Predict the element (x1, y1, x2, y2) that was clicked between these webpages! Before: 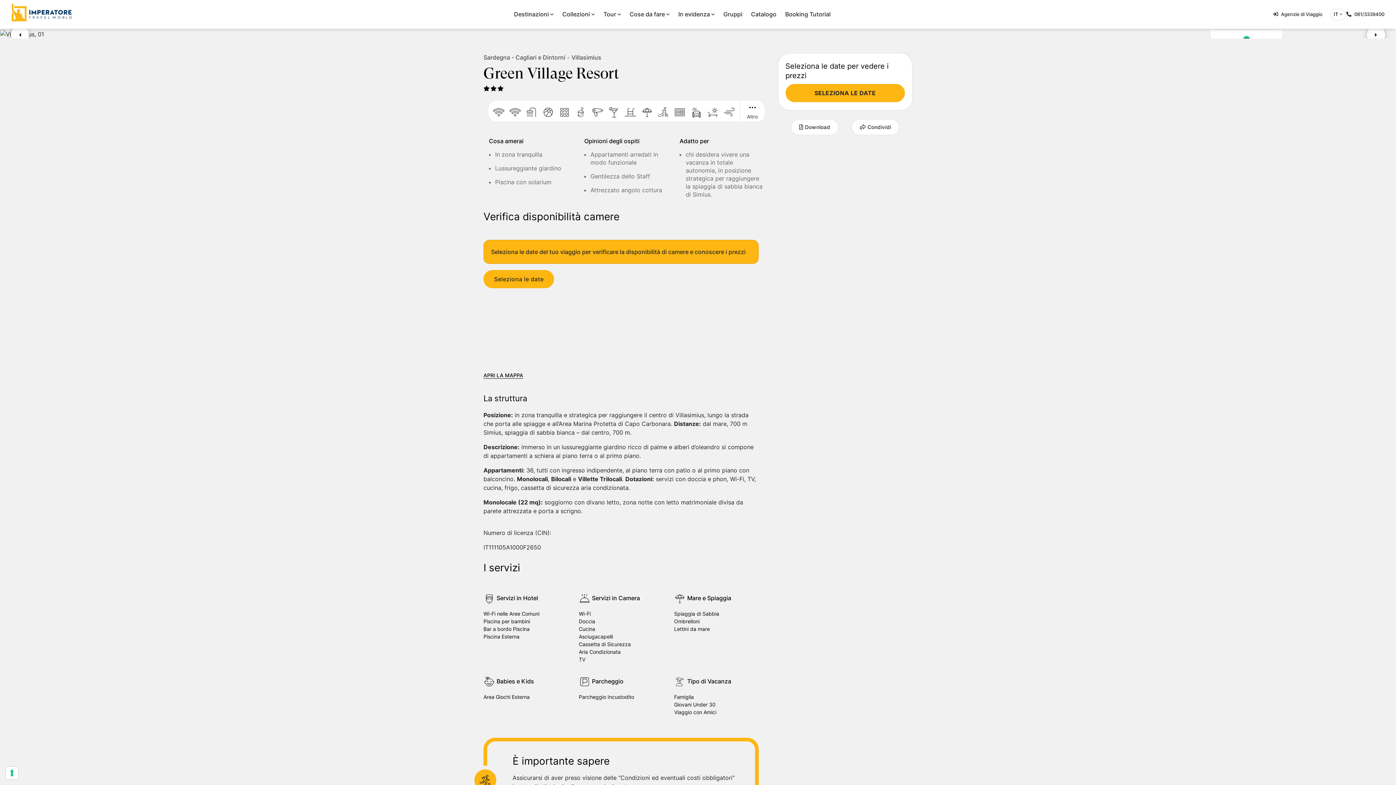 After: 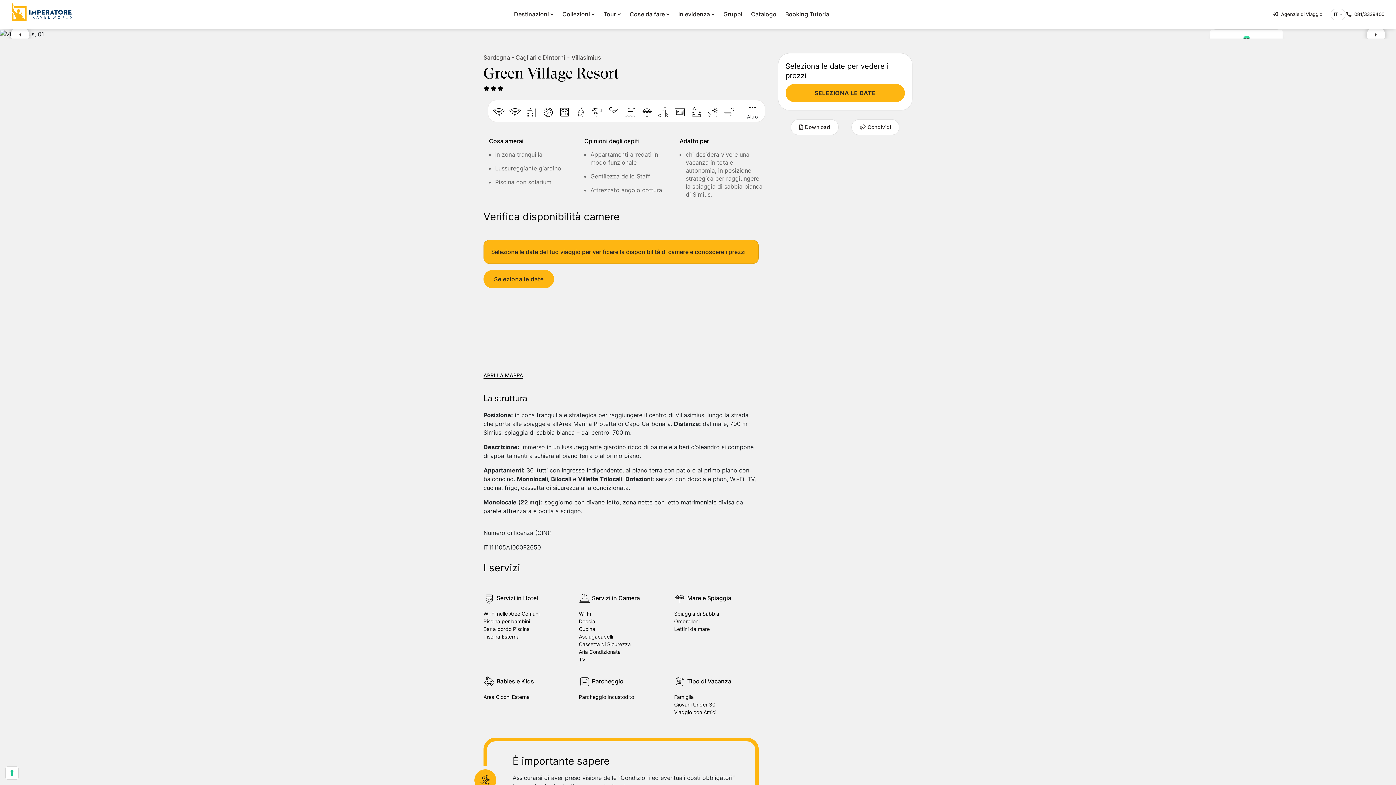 Action: label:  Agenzie di Viaggio bbox: (1273, 10, 1330, 17)